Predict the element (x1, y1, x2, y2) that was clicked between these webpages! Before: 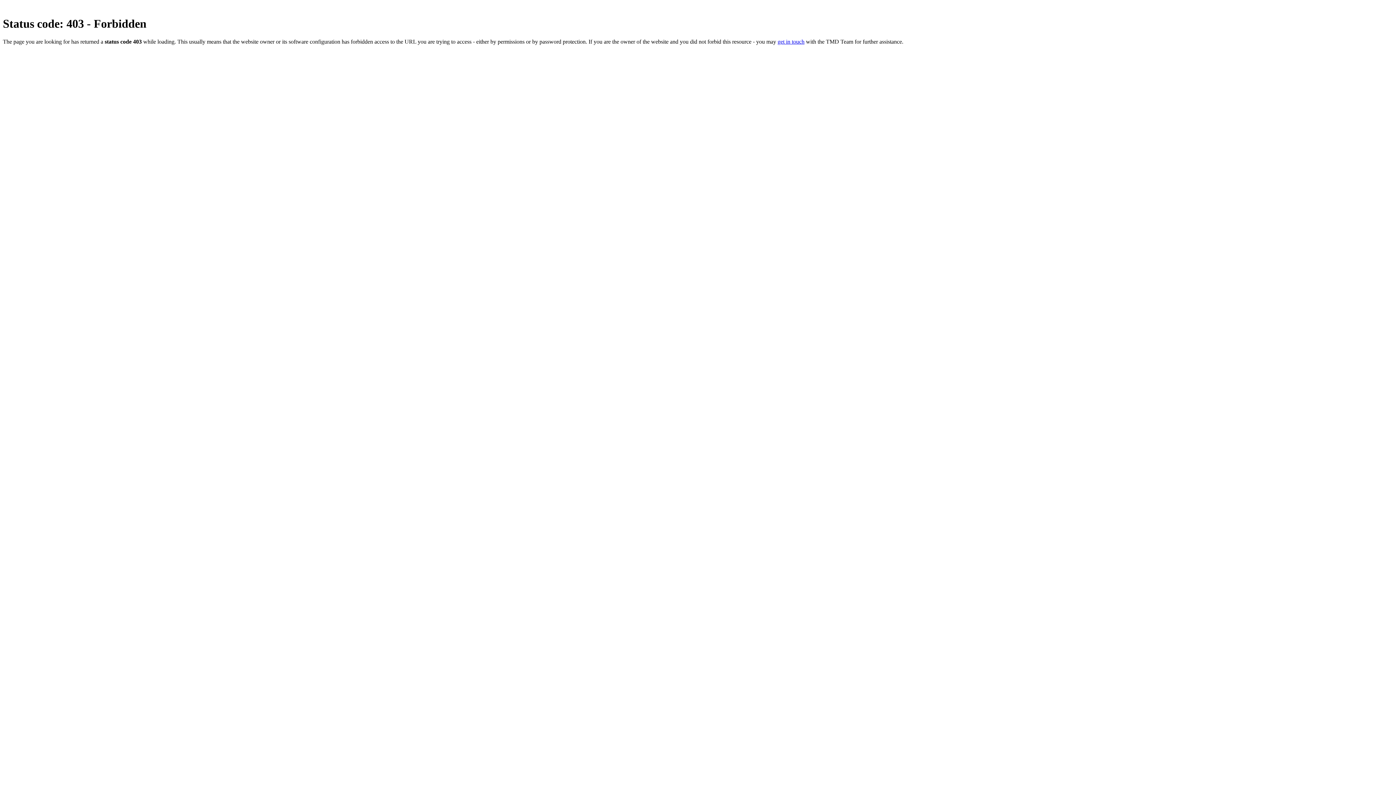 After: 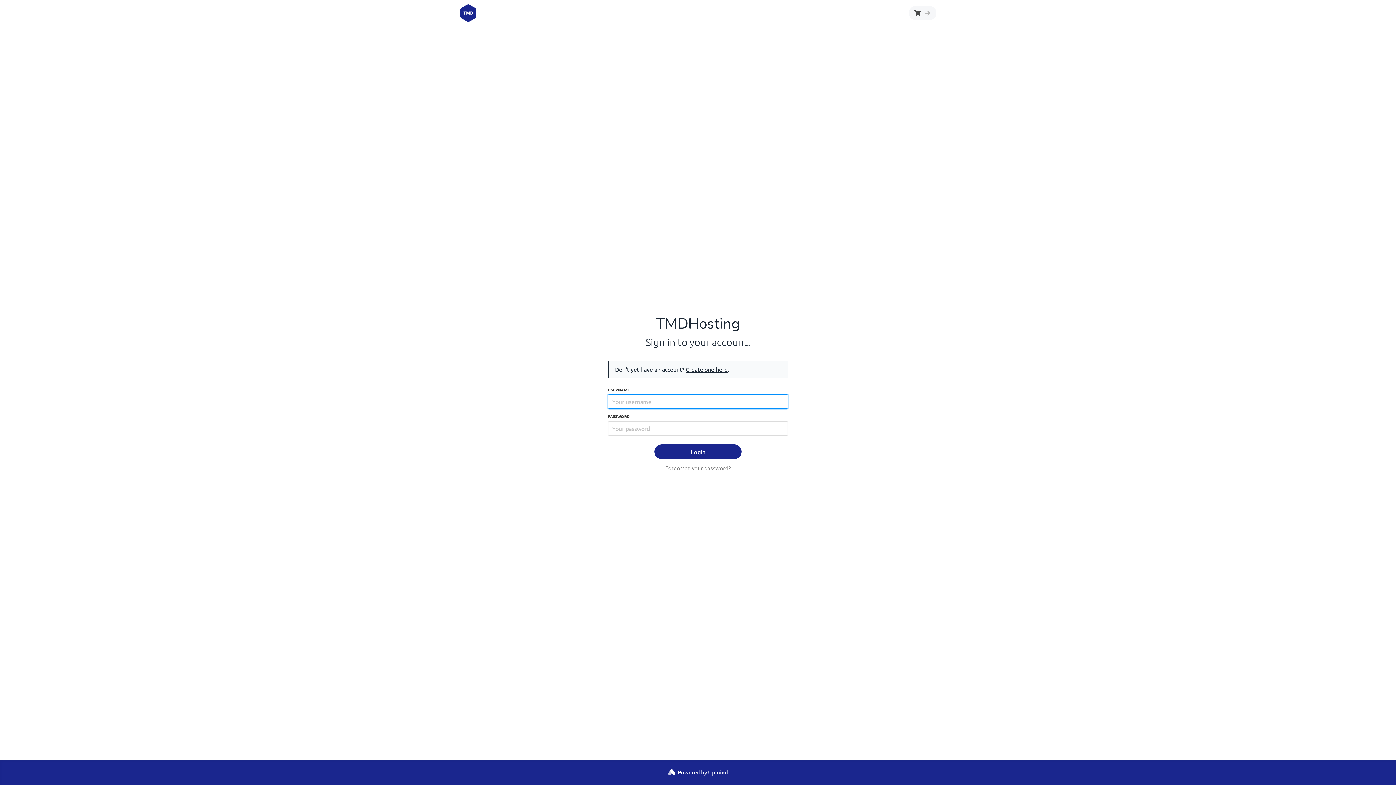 Action: label: get in touch bbox: (777, 38, 804, 44)